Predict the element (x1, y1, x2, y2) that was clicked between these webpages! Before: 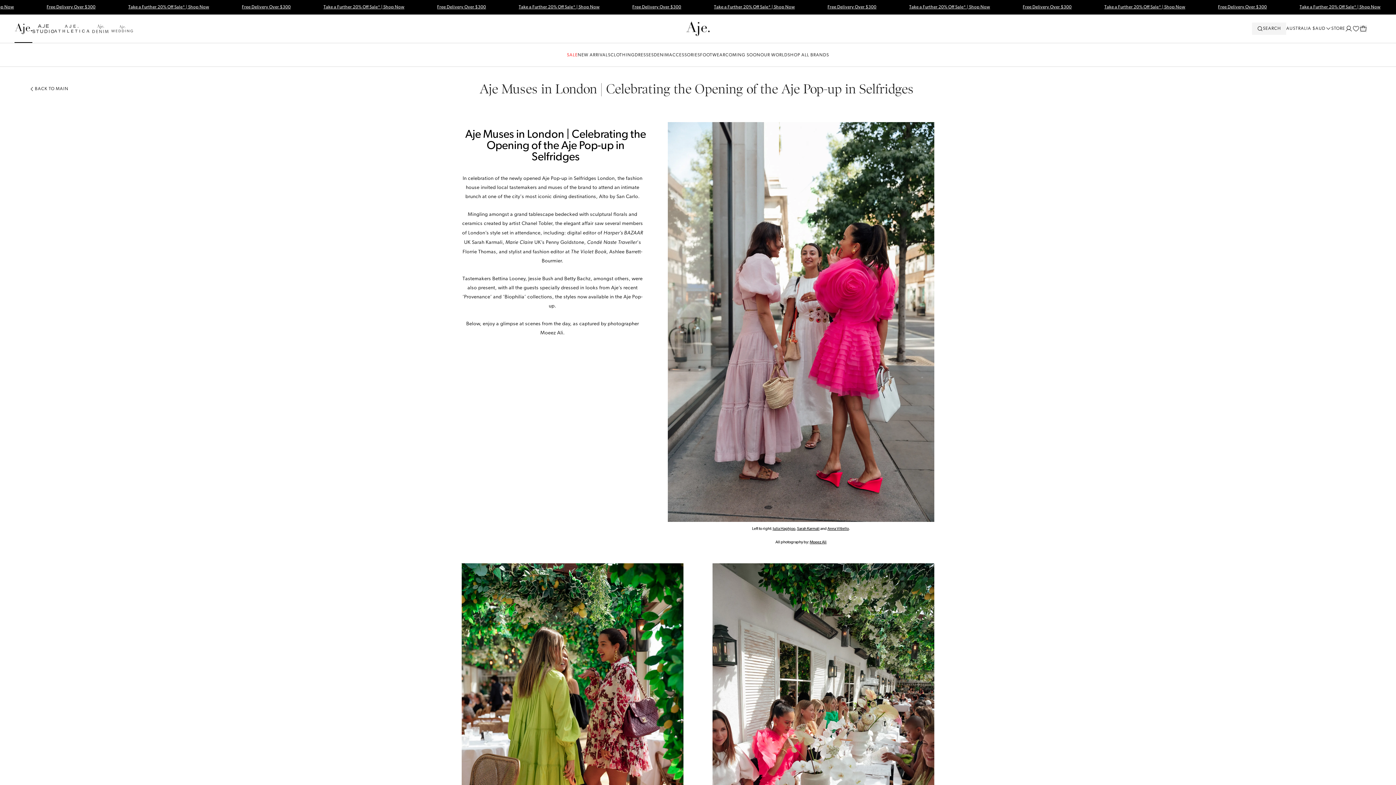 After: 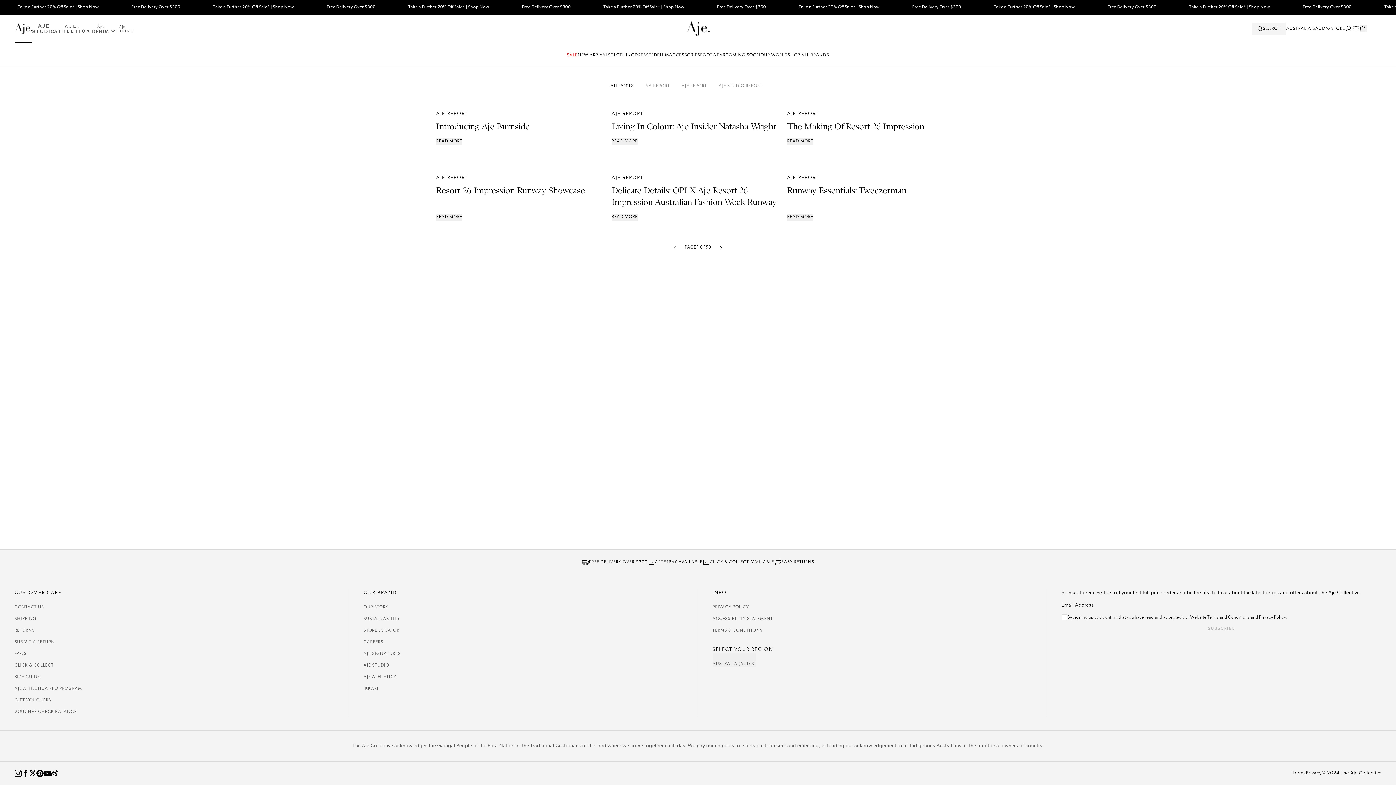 Action: bbox: (29, 81, 68, 96) label: BACK TO MAIN